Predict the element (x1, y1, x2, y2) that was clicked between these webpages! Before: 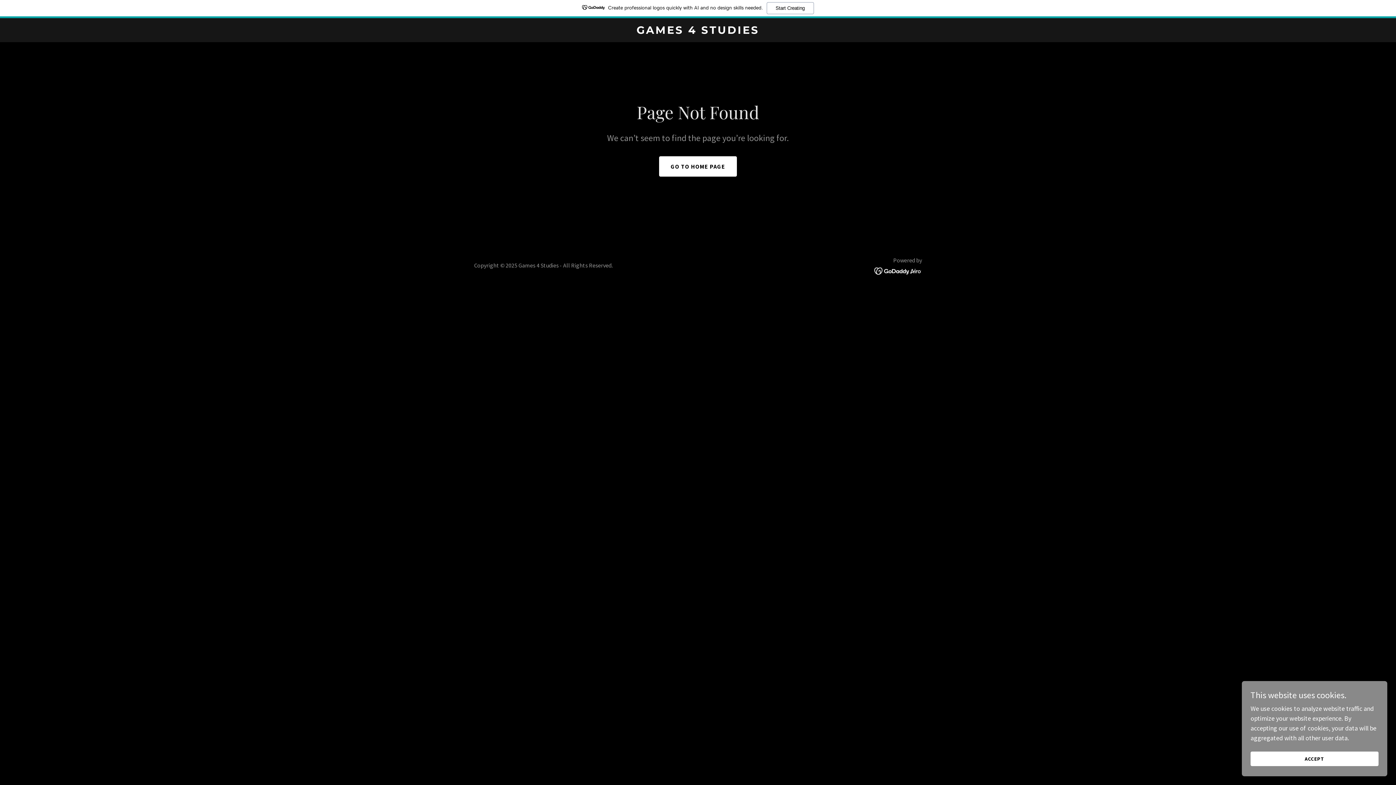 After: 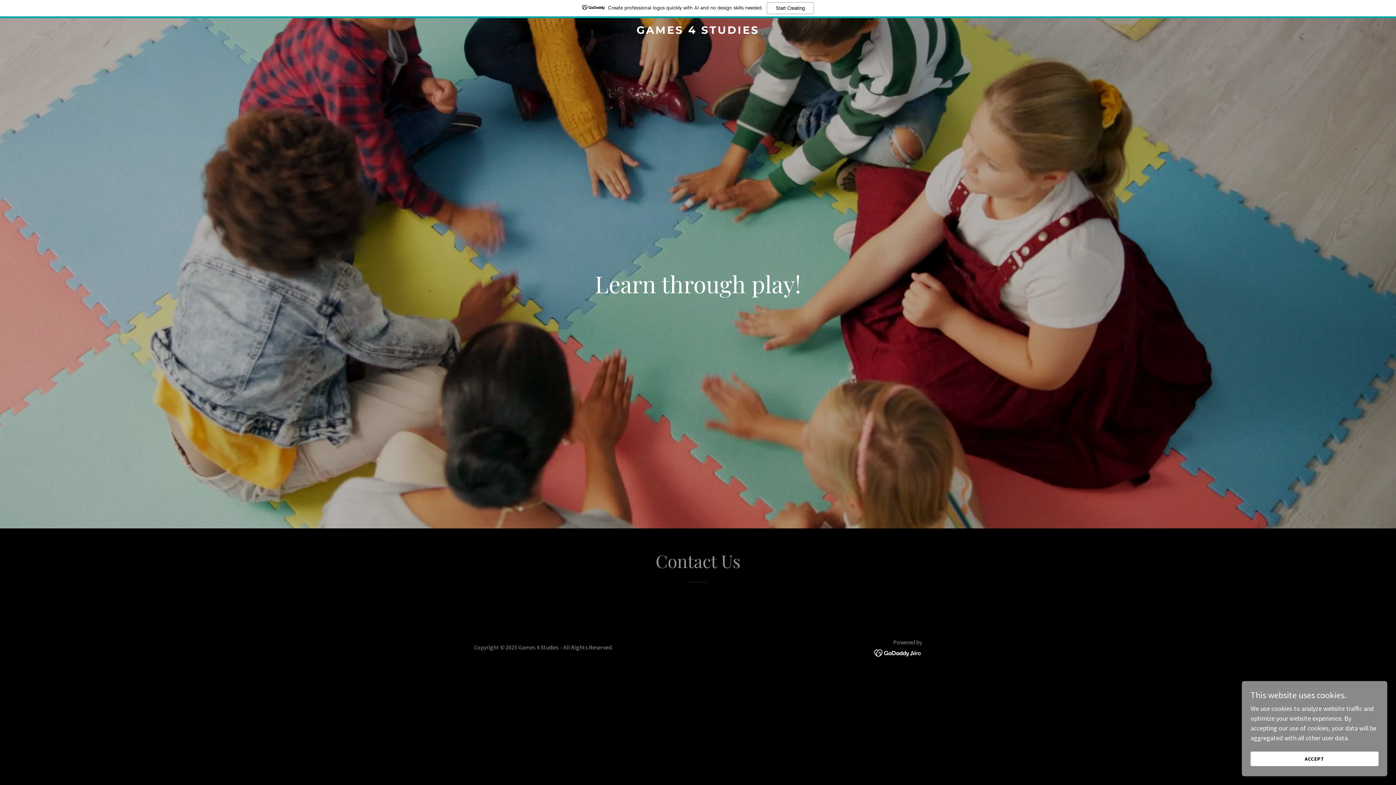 Action: label: GAMES 4 STUDIES bbox: (471, 27, 925, 35)